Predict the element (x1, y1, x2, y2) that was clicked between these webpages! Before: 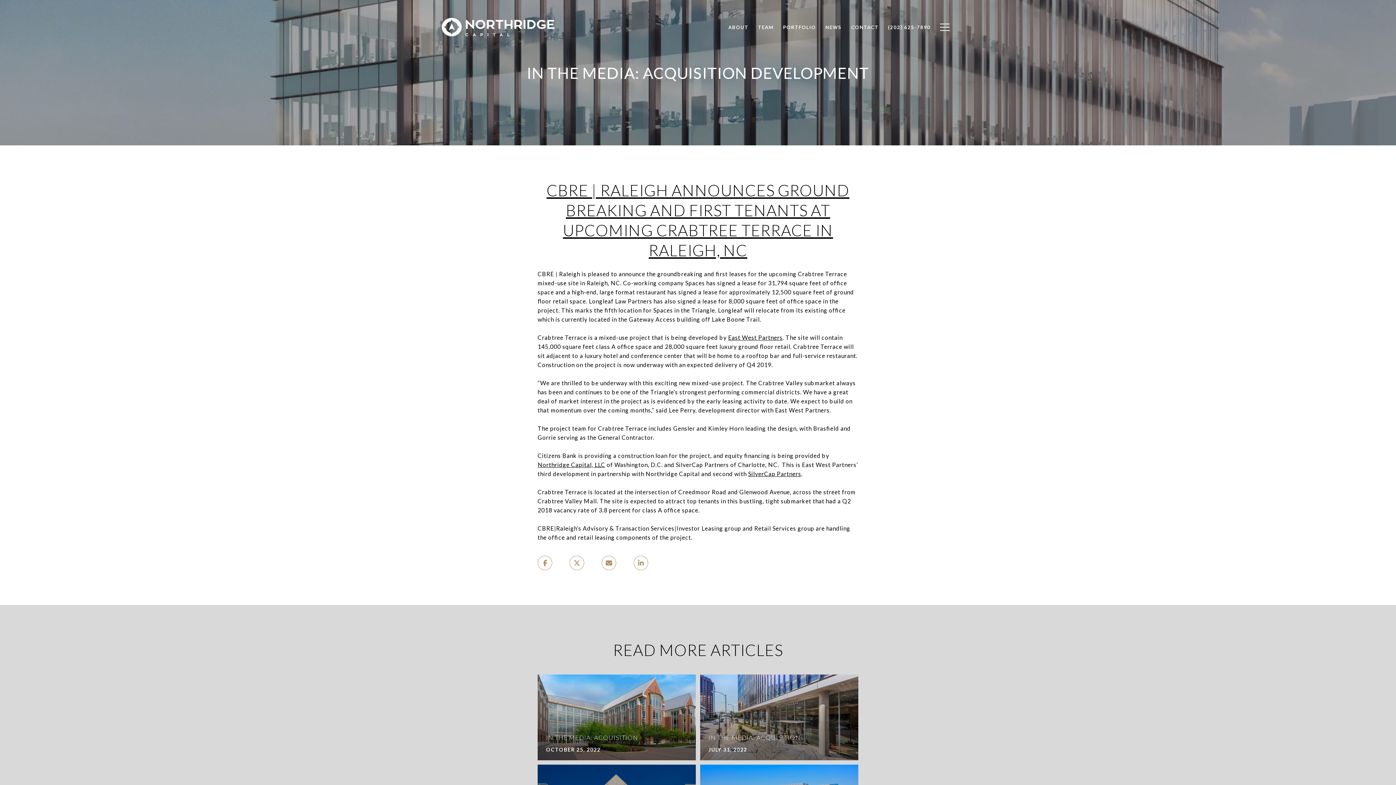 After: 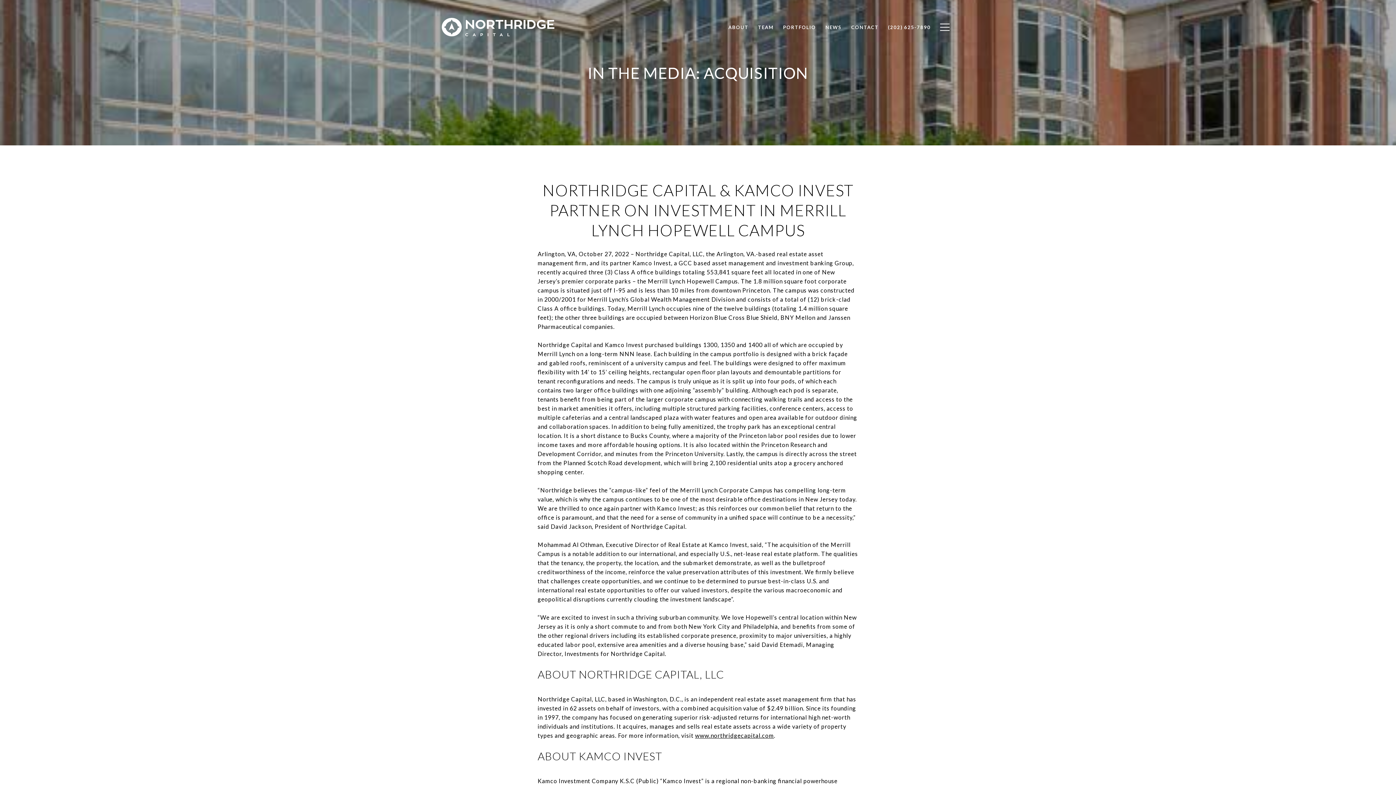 Action: bbox: (537, 674, 696, 760) label: IN THE MEDIA: ACQUISITION
OCTOBER 25, 2022